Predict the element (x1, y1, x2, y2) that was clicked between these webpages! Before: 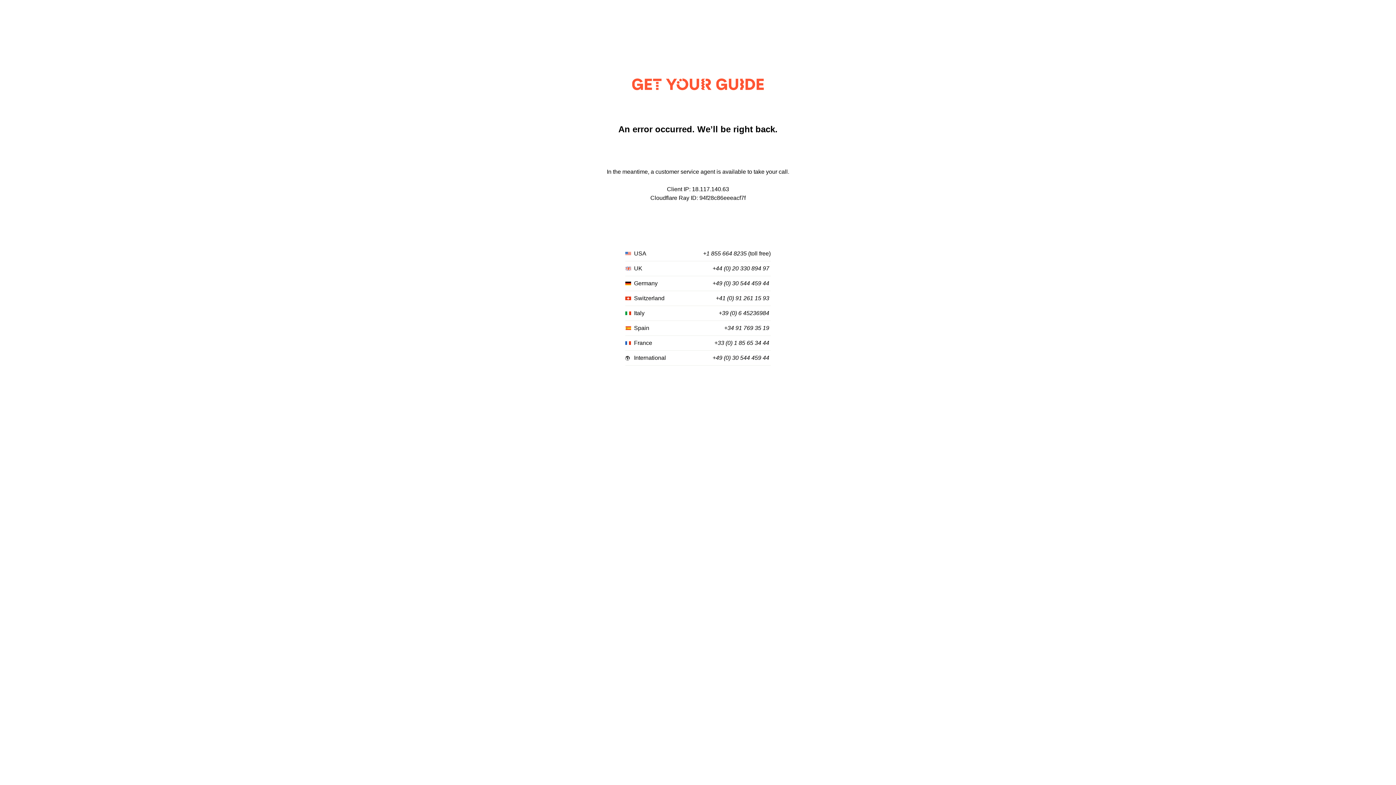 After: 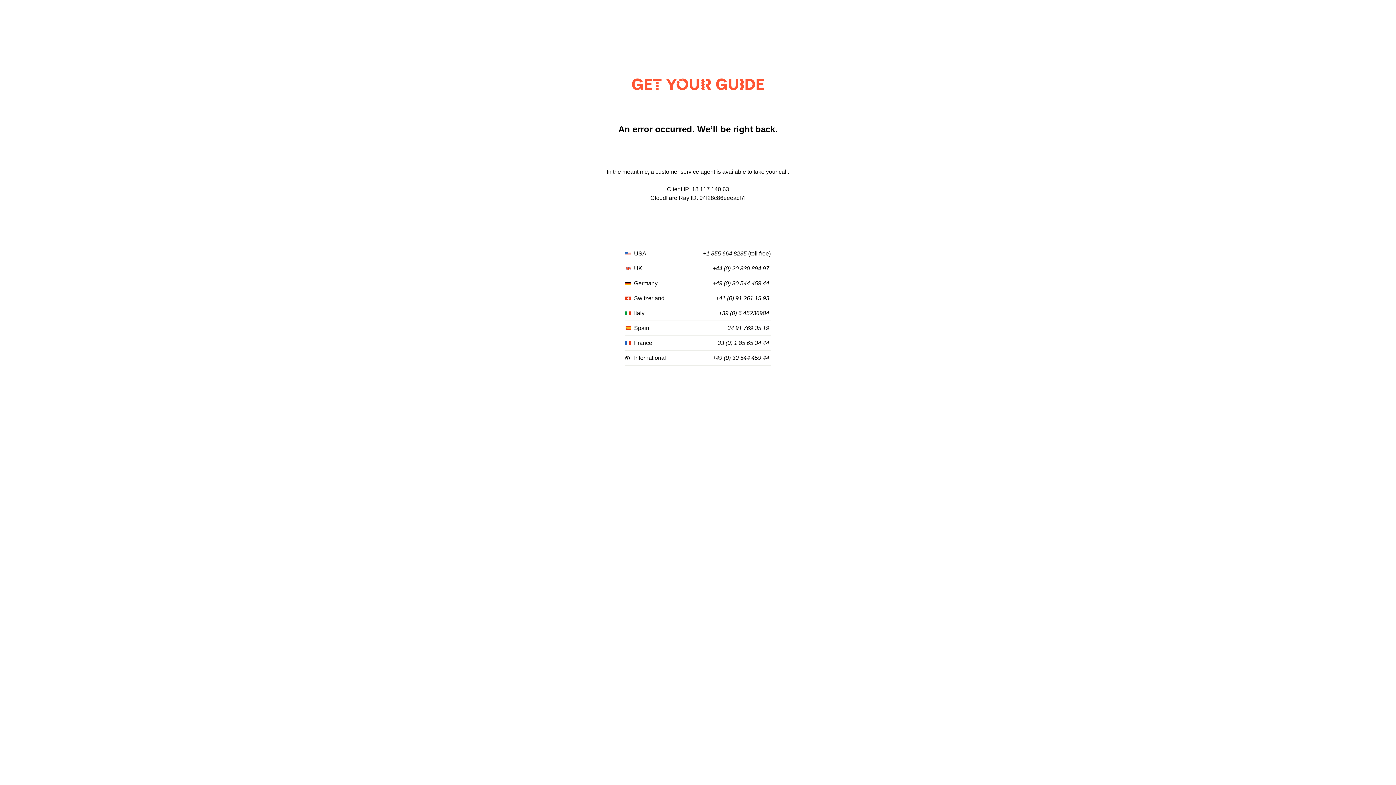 Action: label: +49 (0) 30 544 459 44 bbox: (712, 280, 769, 287)